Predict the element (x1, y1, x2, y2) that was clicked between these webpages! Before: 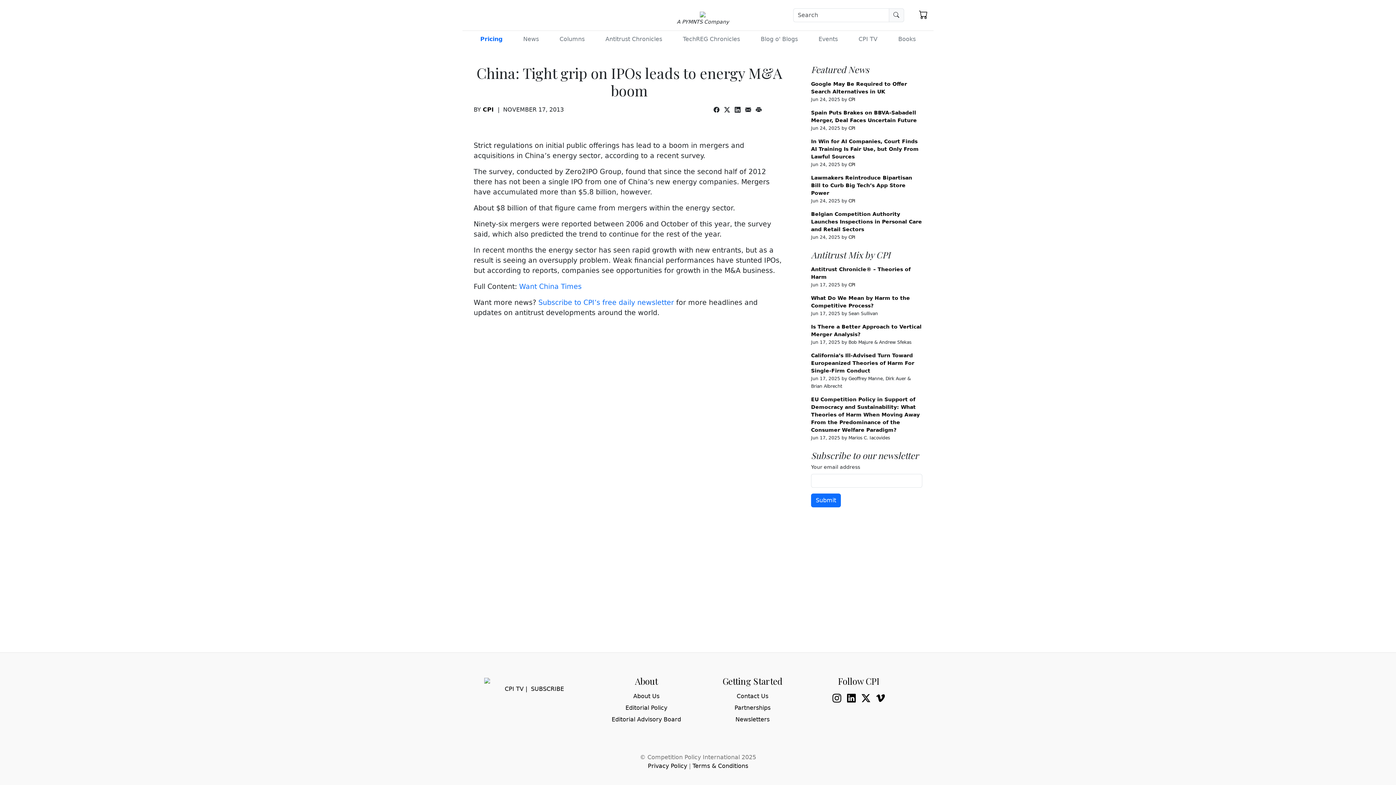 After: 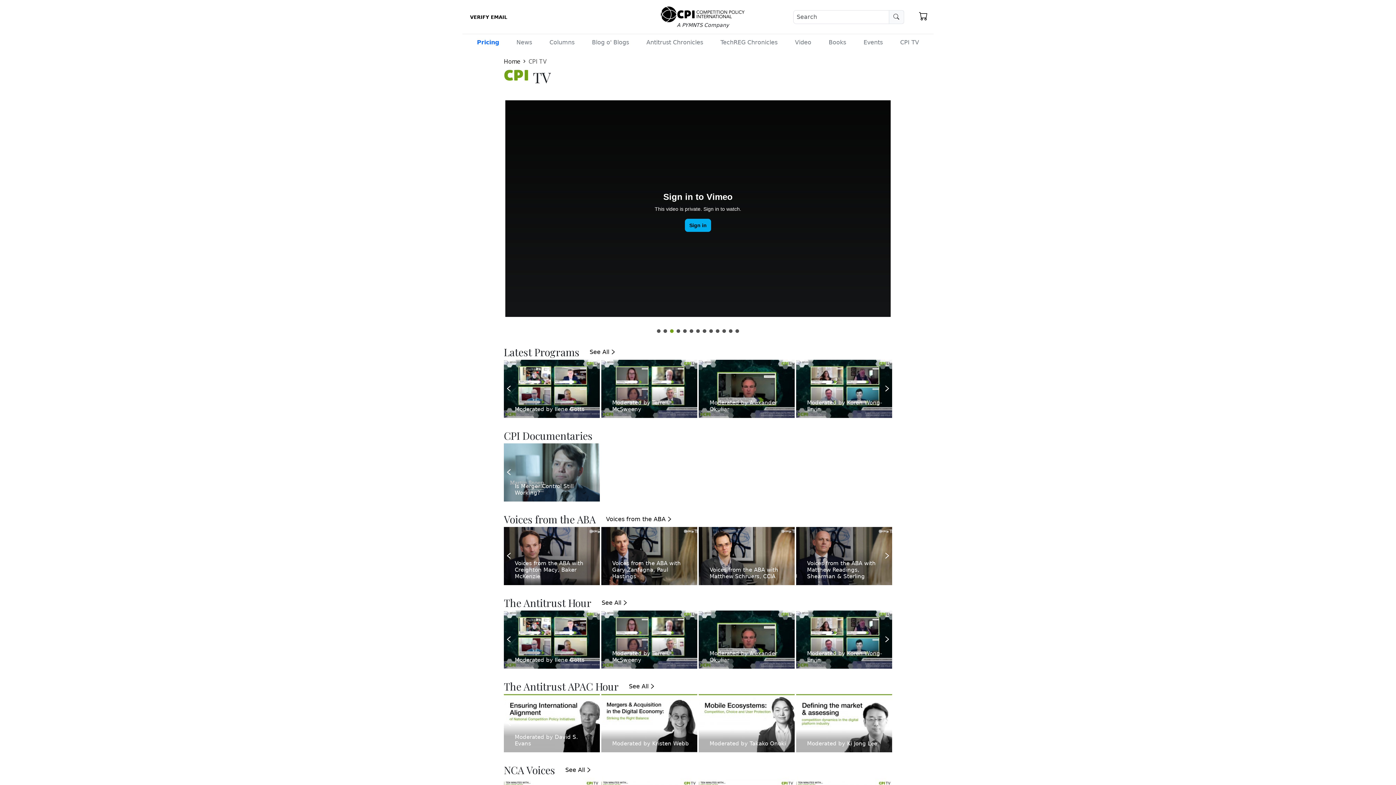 Action: bbox: (504, 685, 523, 692) label: CPI TV